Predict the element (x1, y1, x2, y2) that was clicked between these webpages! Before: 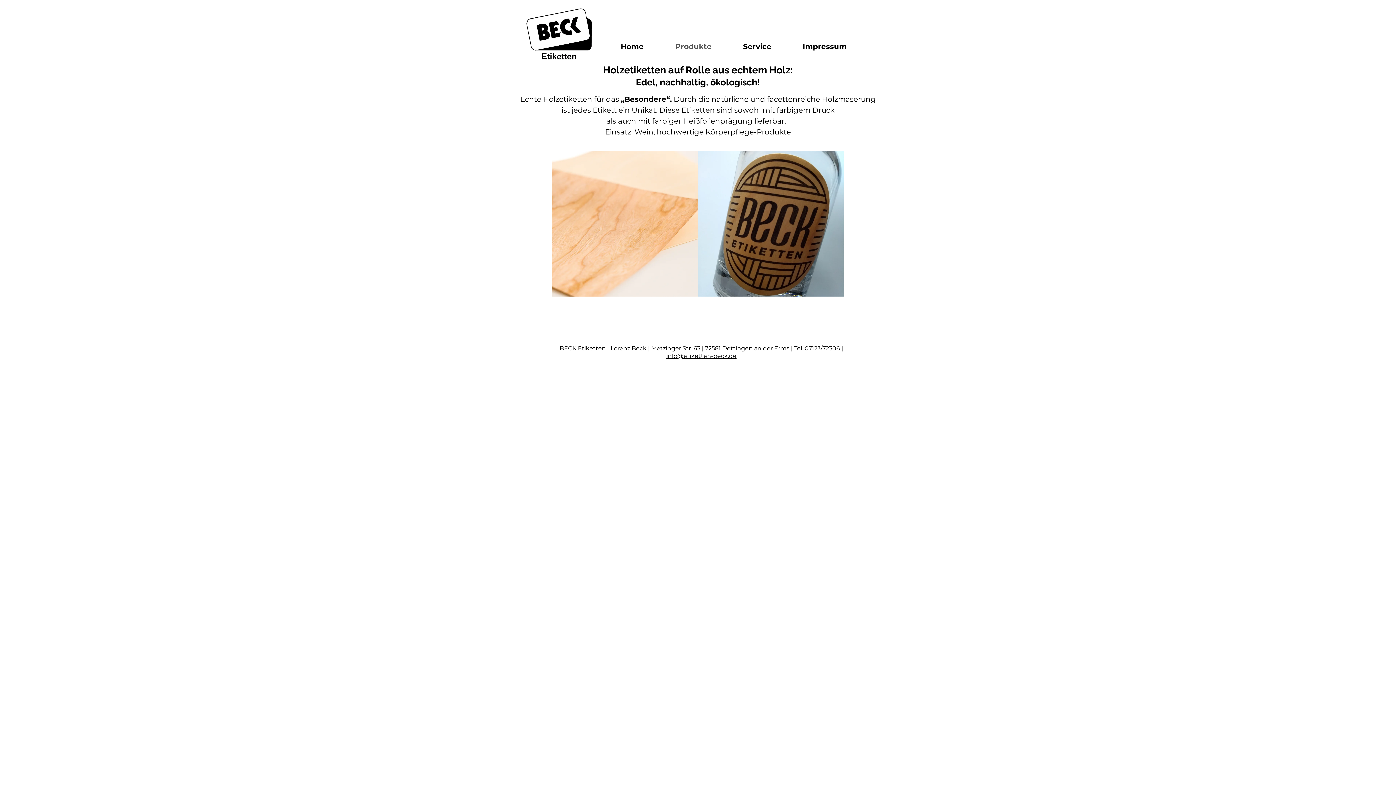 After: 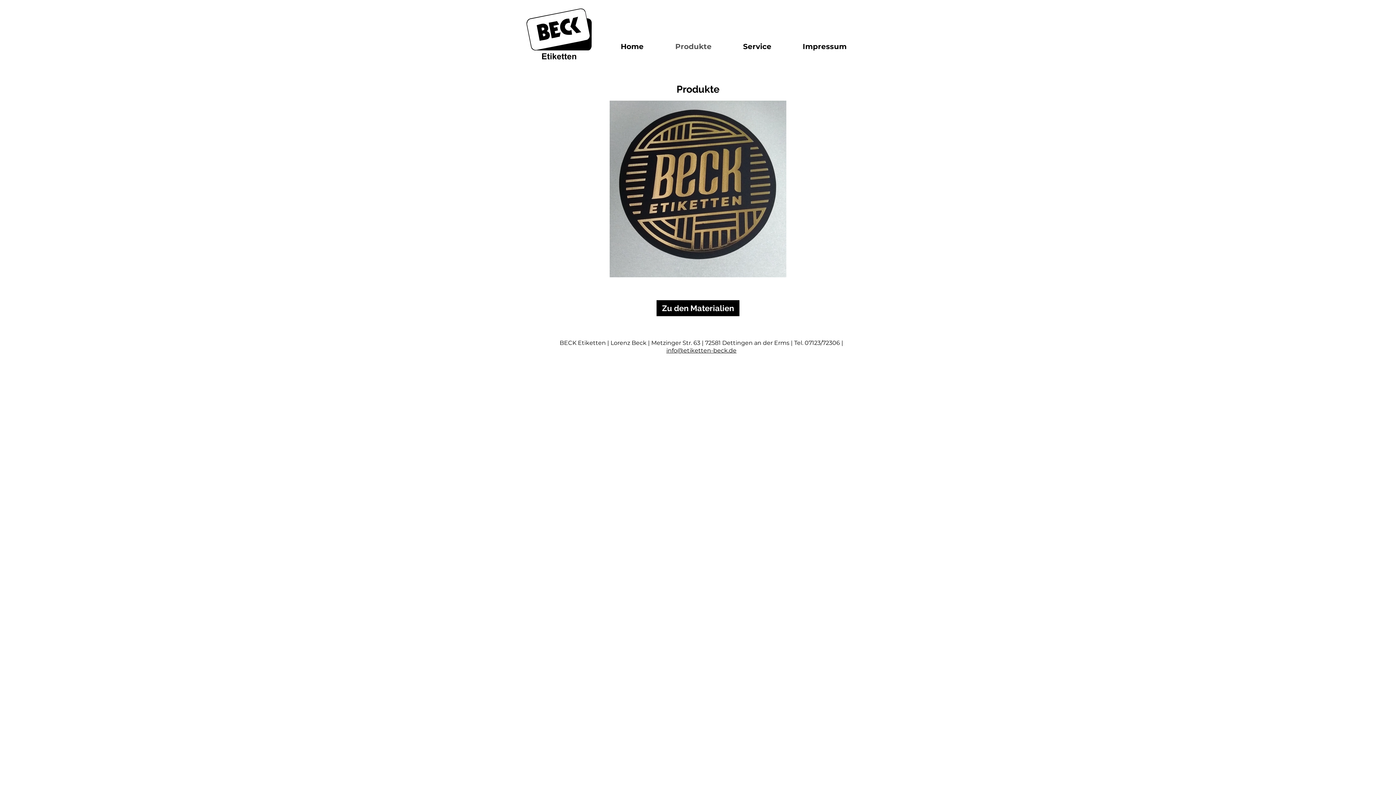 Action: bbox: (659, 37, 727, 55) label: Produkte